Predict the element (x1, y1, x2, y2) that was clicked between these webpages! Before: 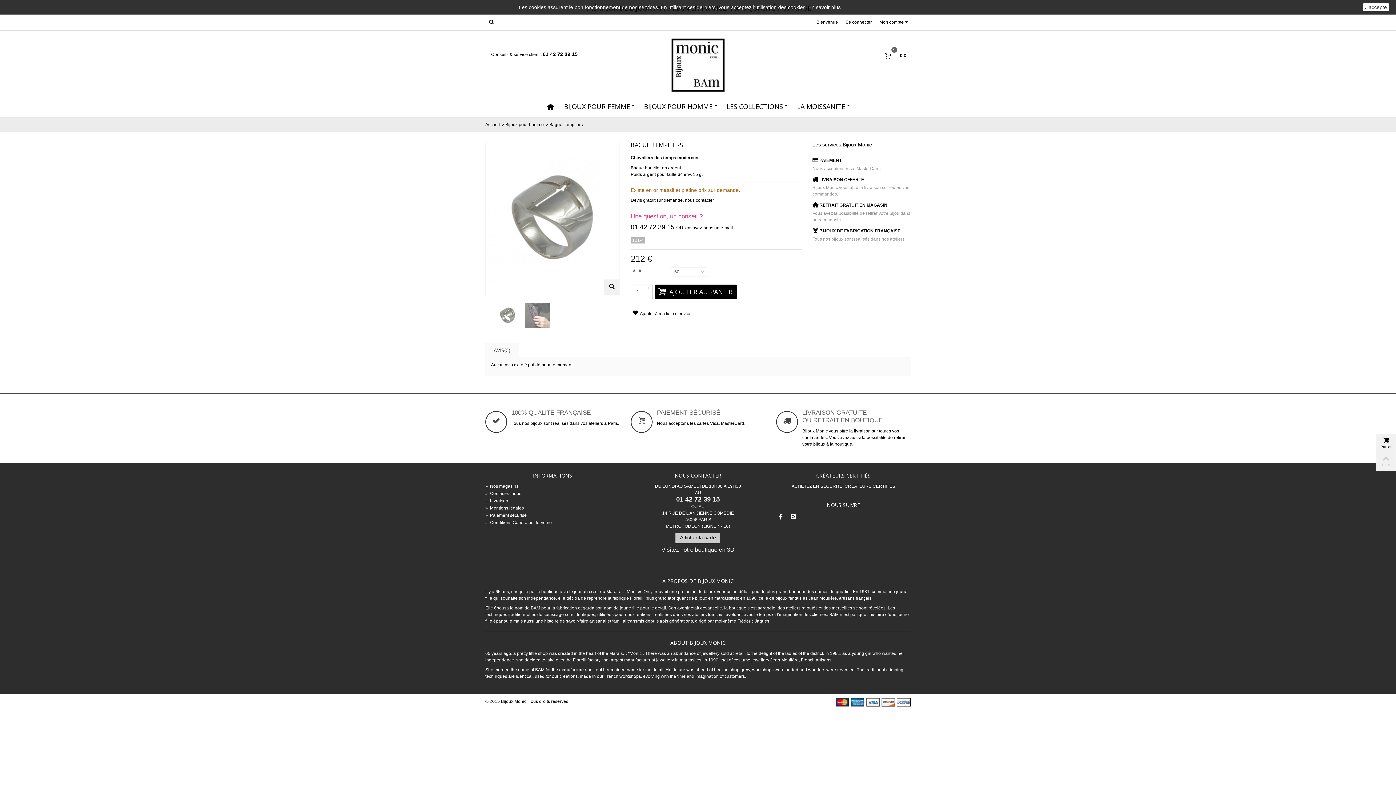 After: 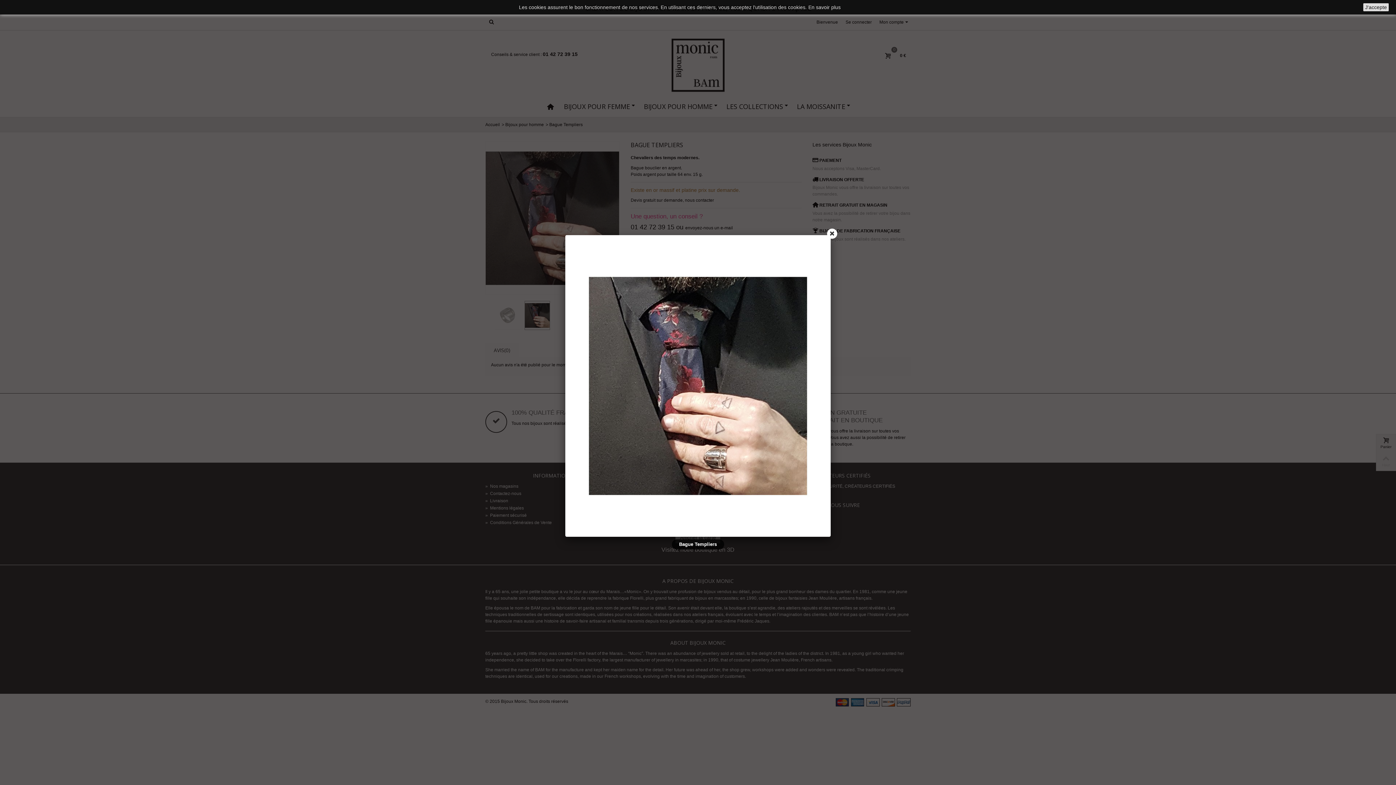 Action: bbox: (524, 301, 550, 330)